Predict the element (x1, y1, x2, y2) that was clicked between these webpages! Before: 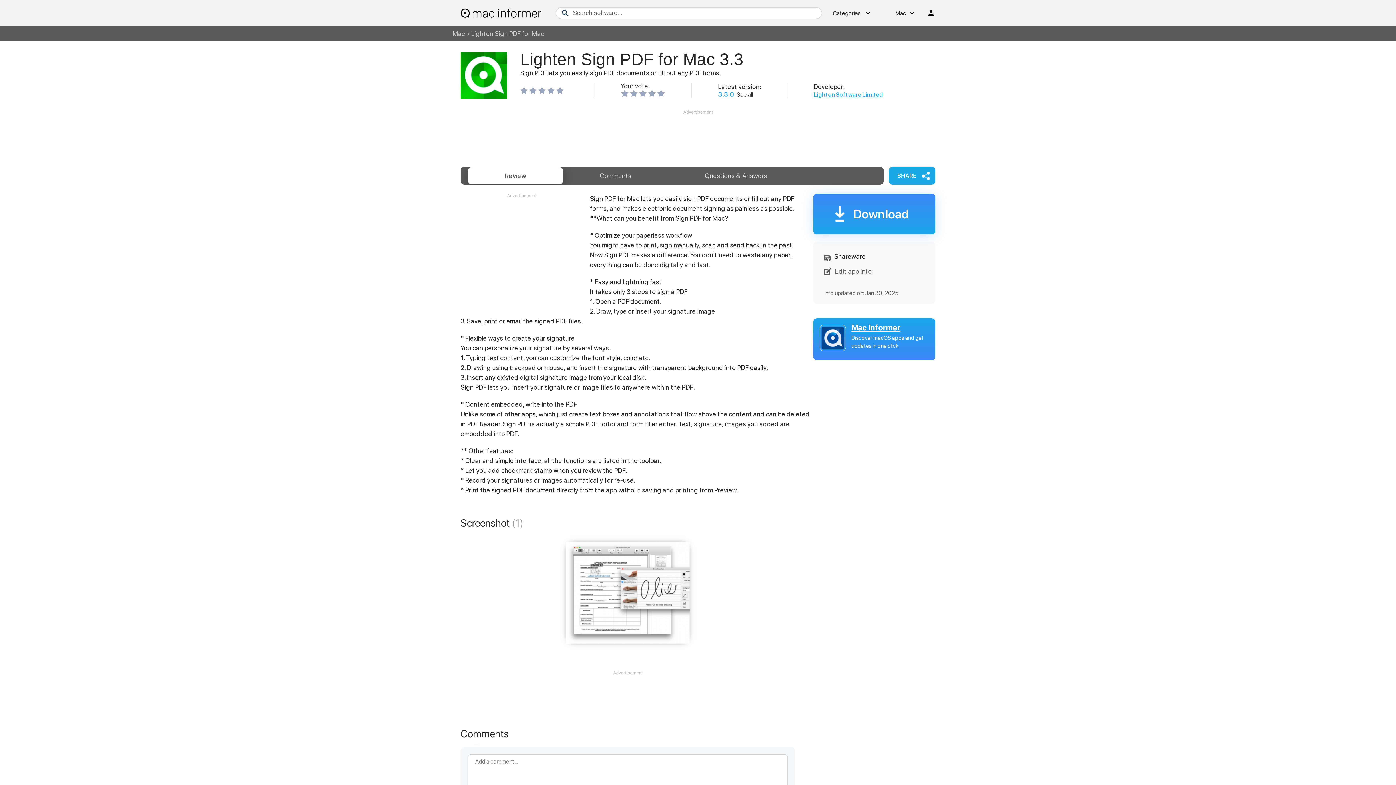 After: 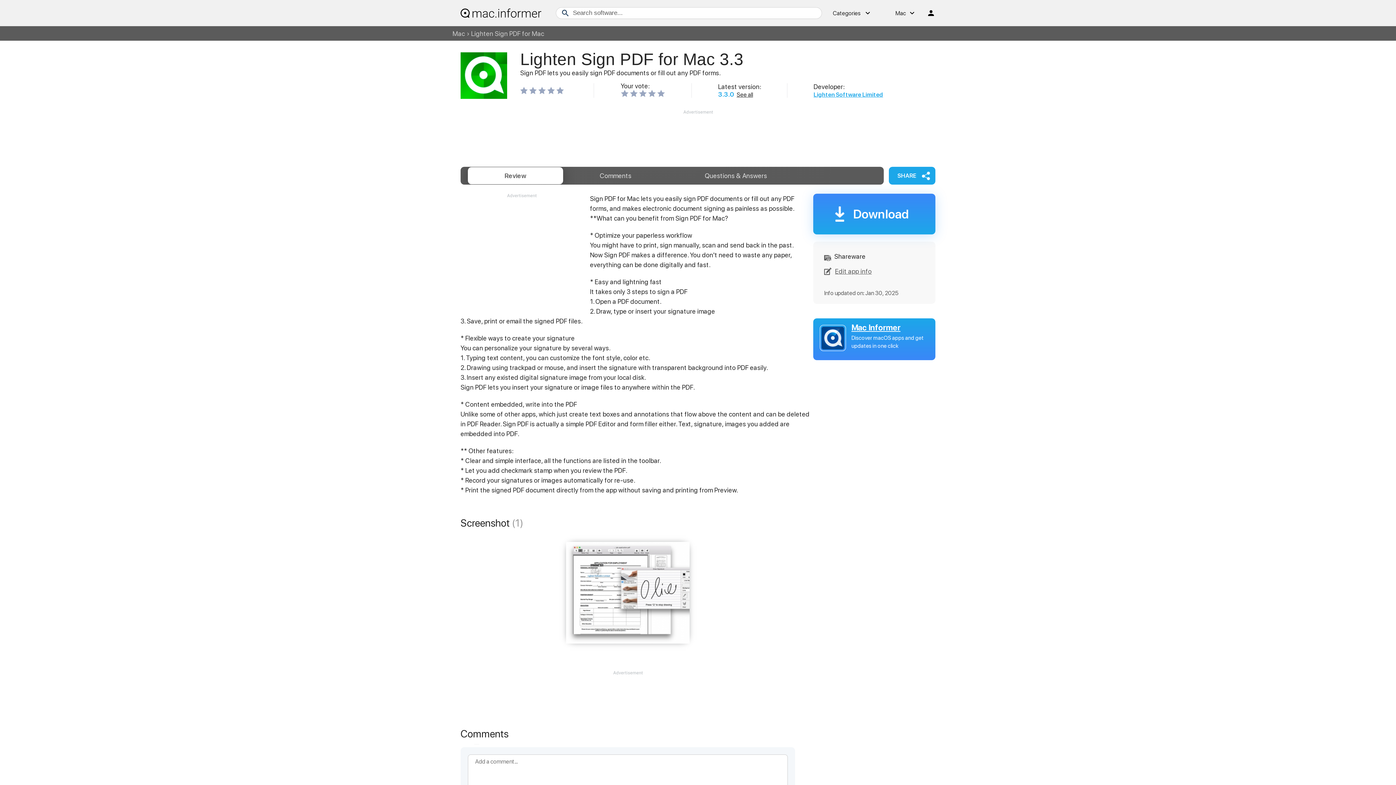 Action: bbox: (566, 542, 689, 644)